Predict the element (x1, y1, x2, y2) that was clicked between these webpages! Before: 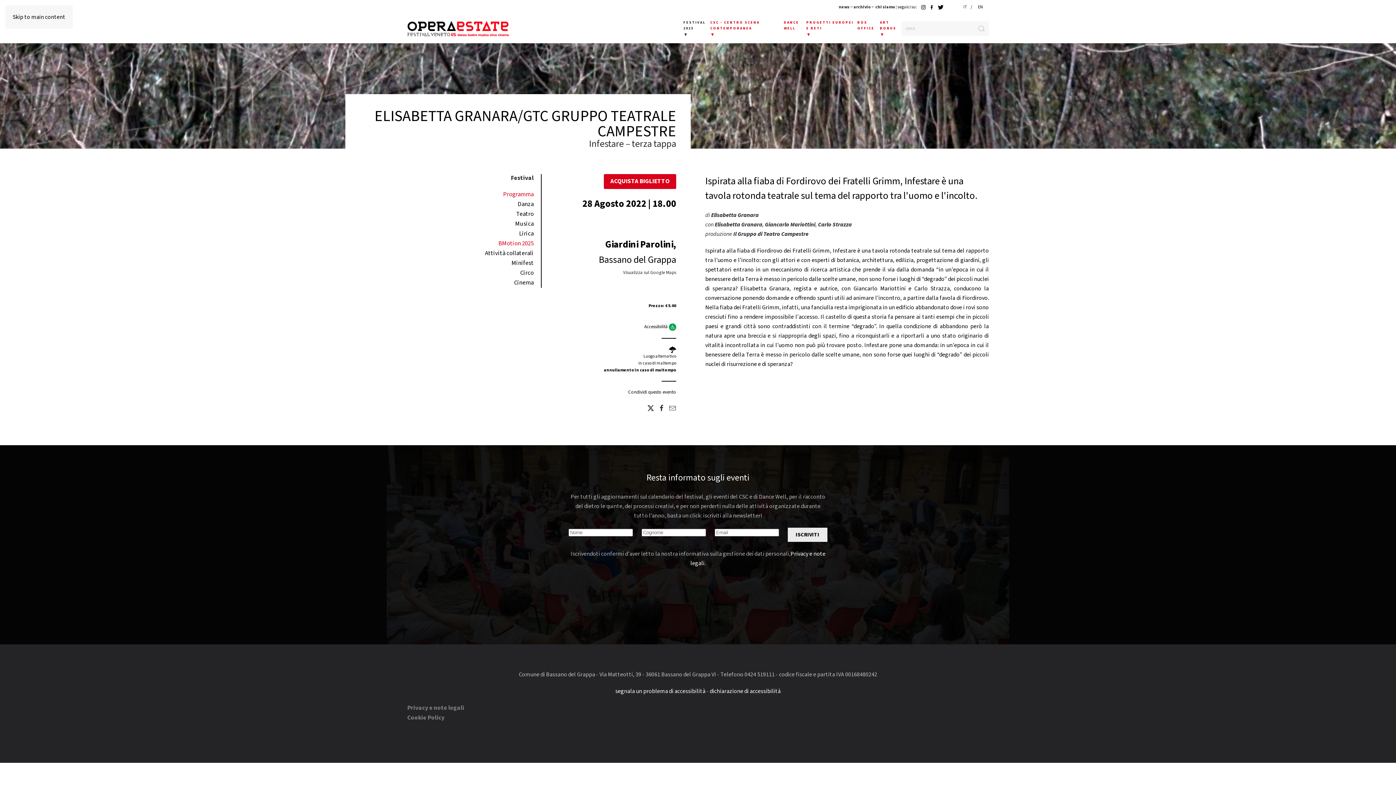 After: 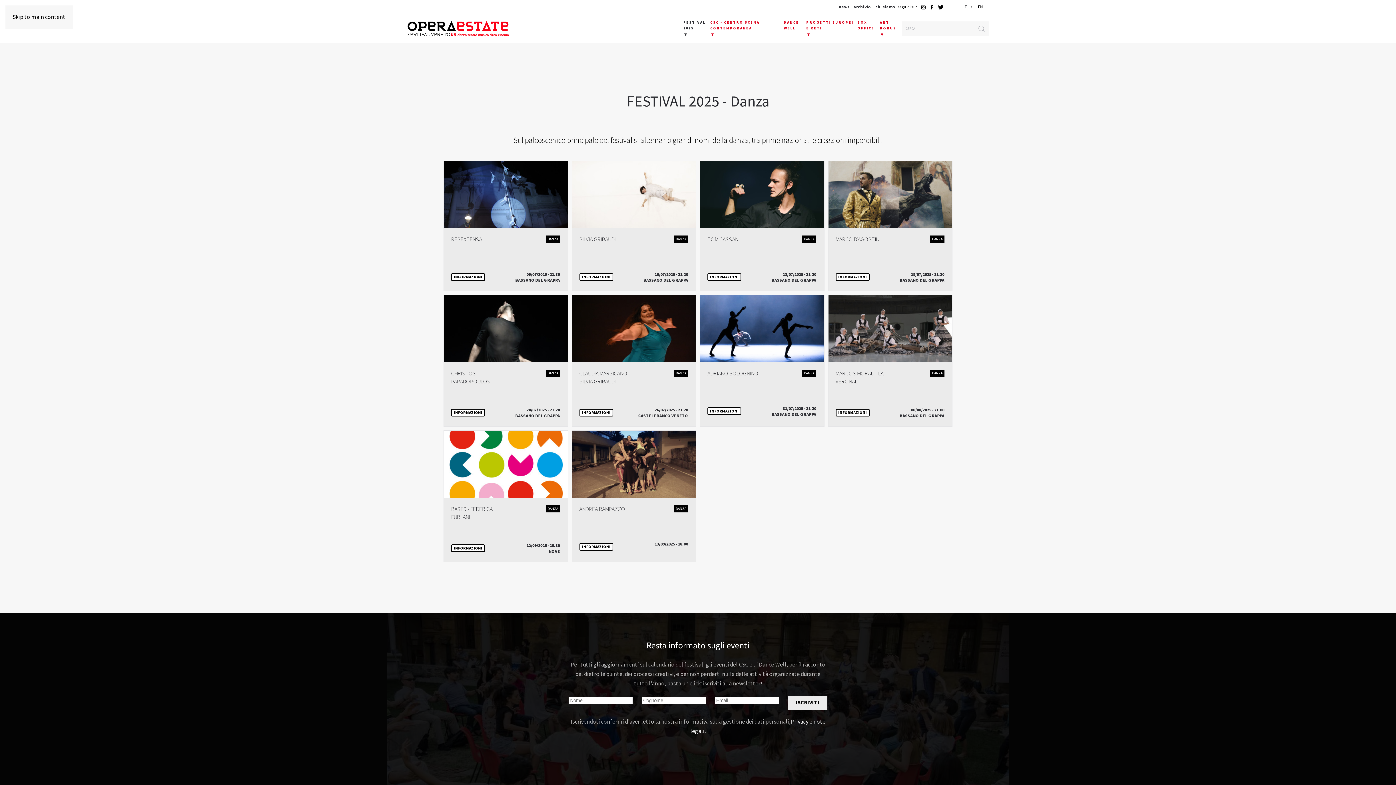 Action: label: Danza bbox: (517, 199, 533, 209)